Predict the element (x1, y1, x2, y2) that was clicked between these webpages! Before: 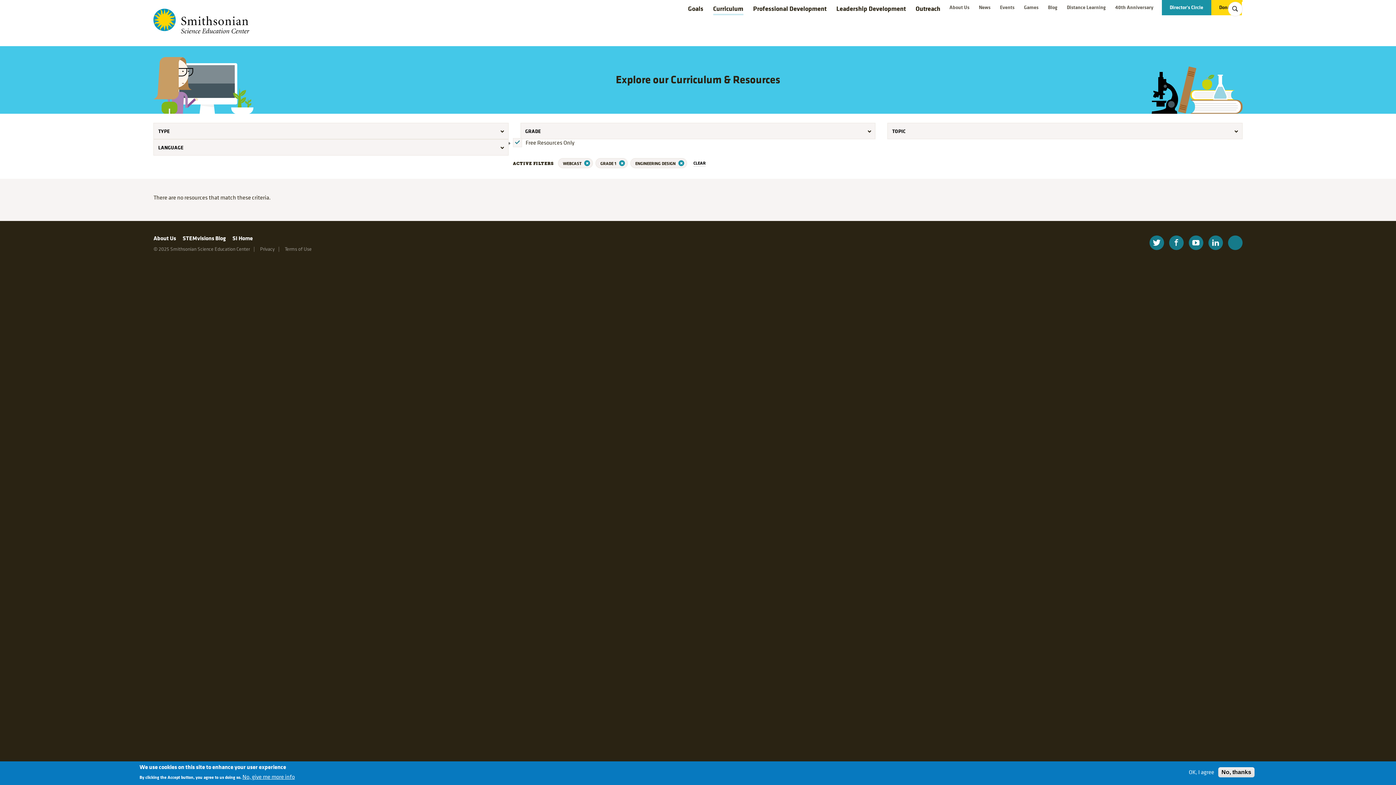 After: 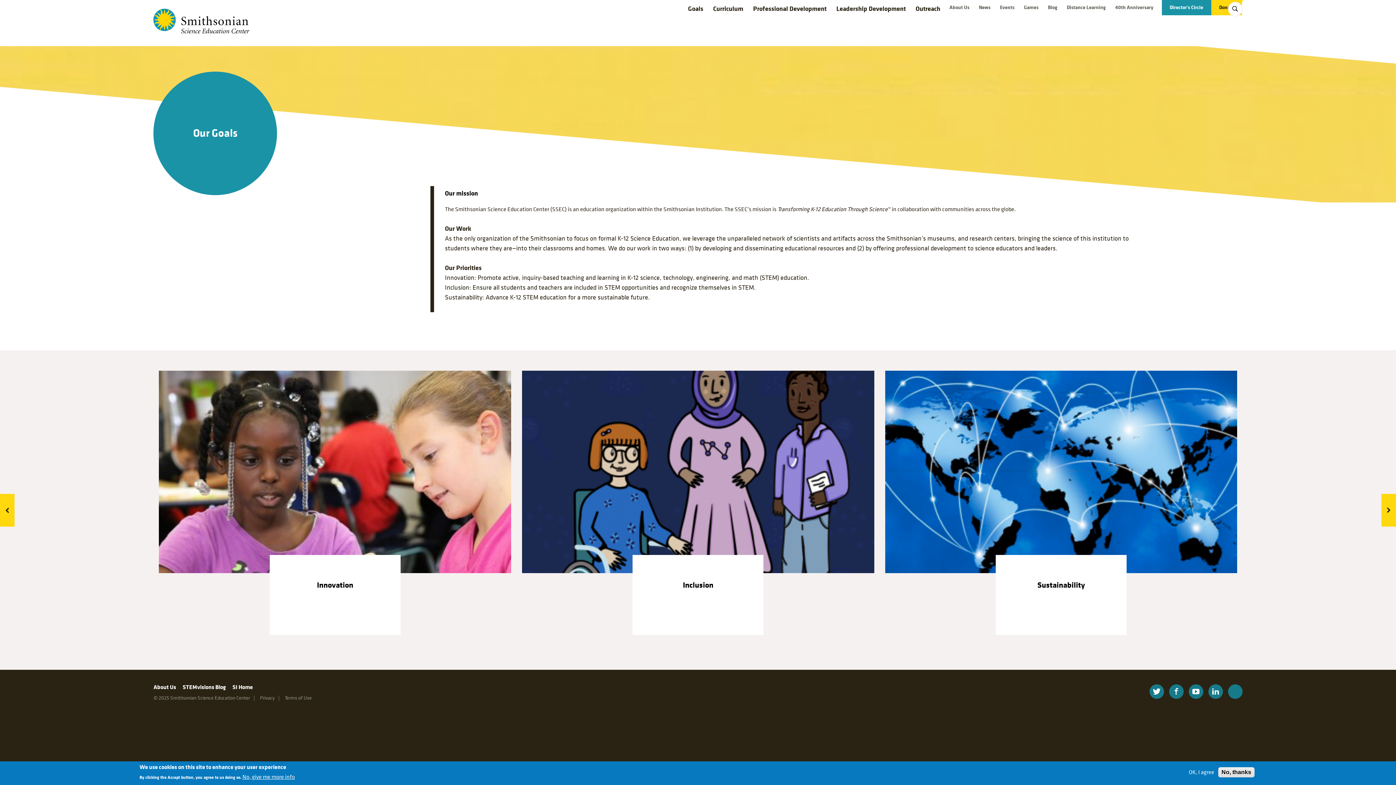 Action: bbox: (688, 4, 703, 13) label: Goals